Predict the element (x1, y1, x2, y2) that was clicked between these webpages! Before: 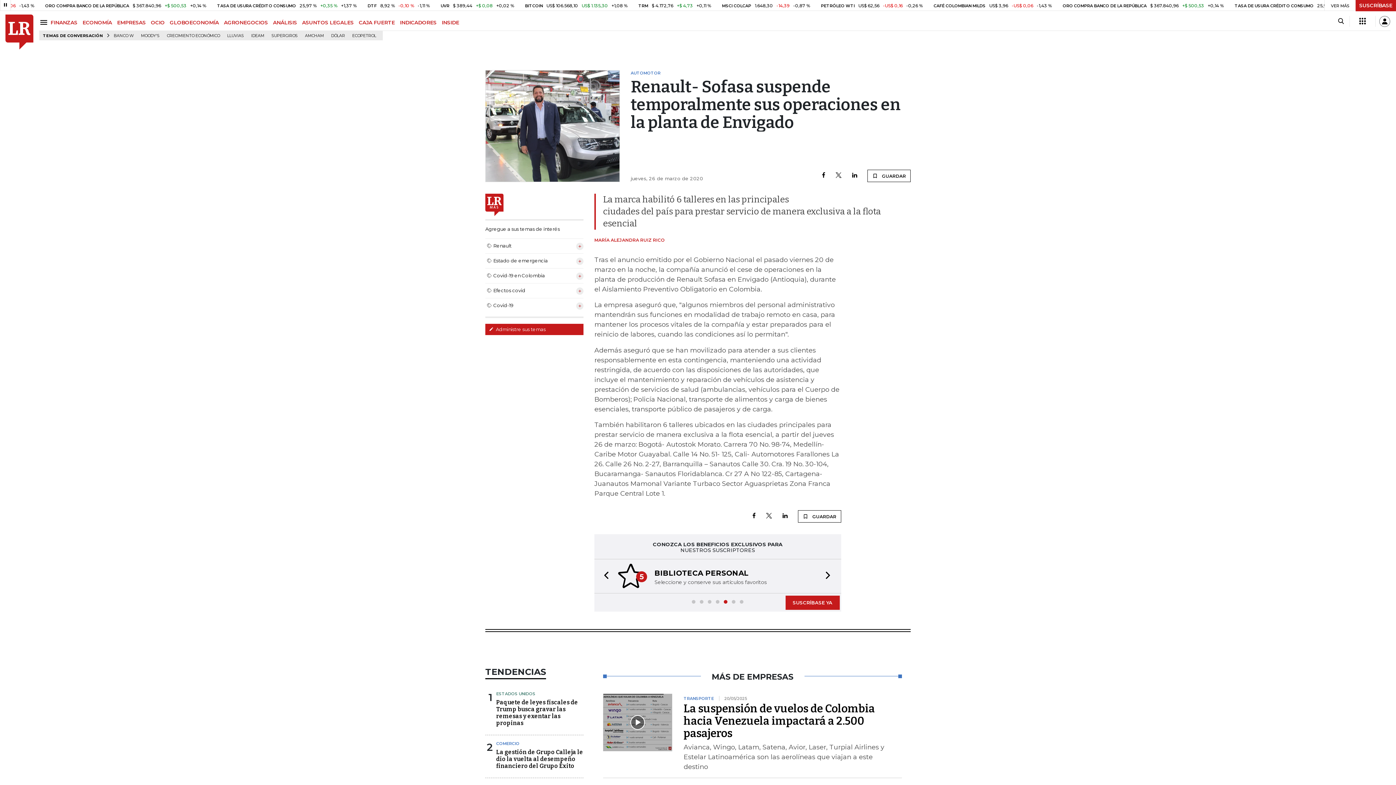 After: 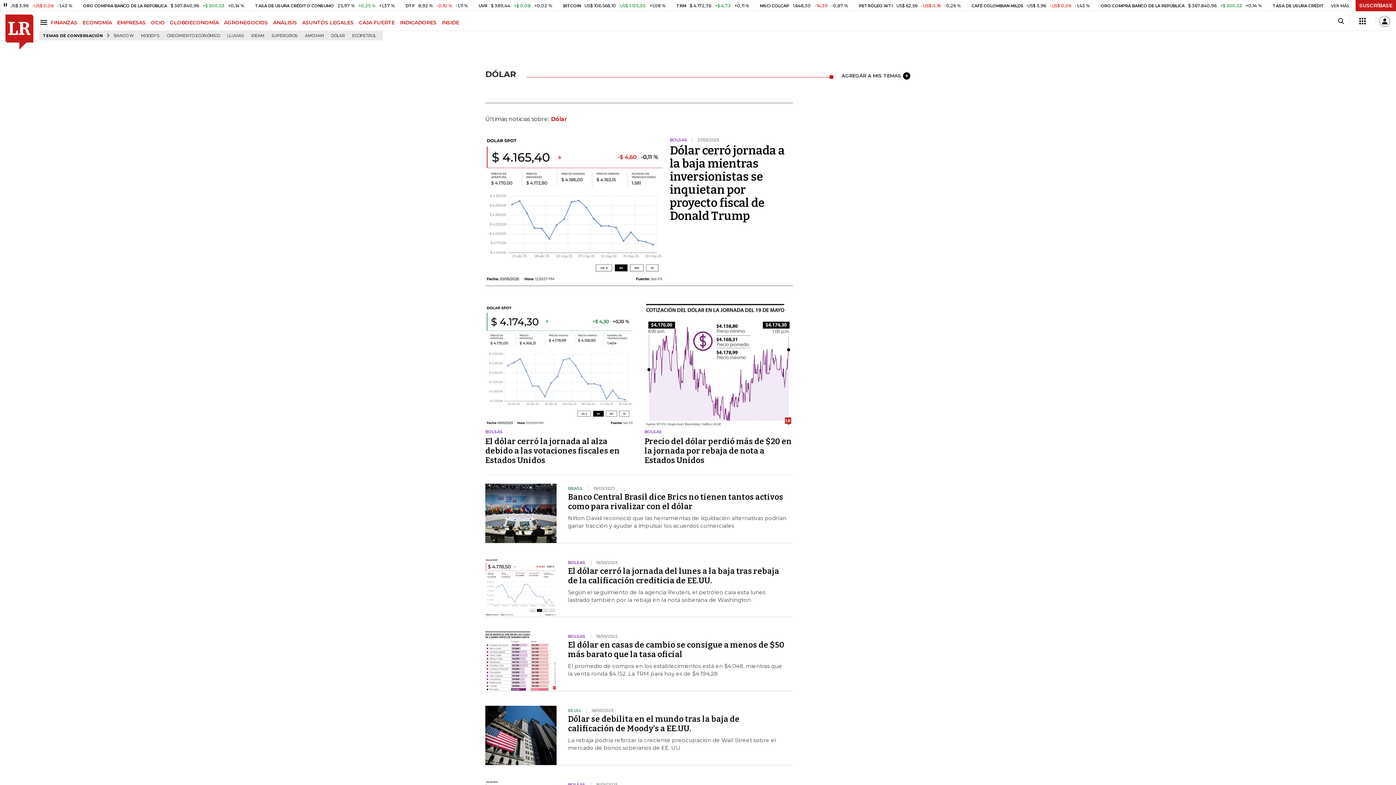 Action: label: DÓLAR bbox: (328, 31, 348, 40)